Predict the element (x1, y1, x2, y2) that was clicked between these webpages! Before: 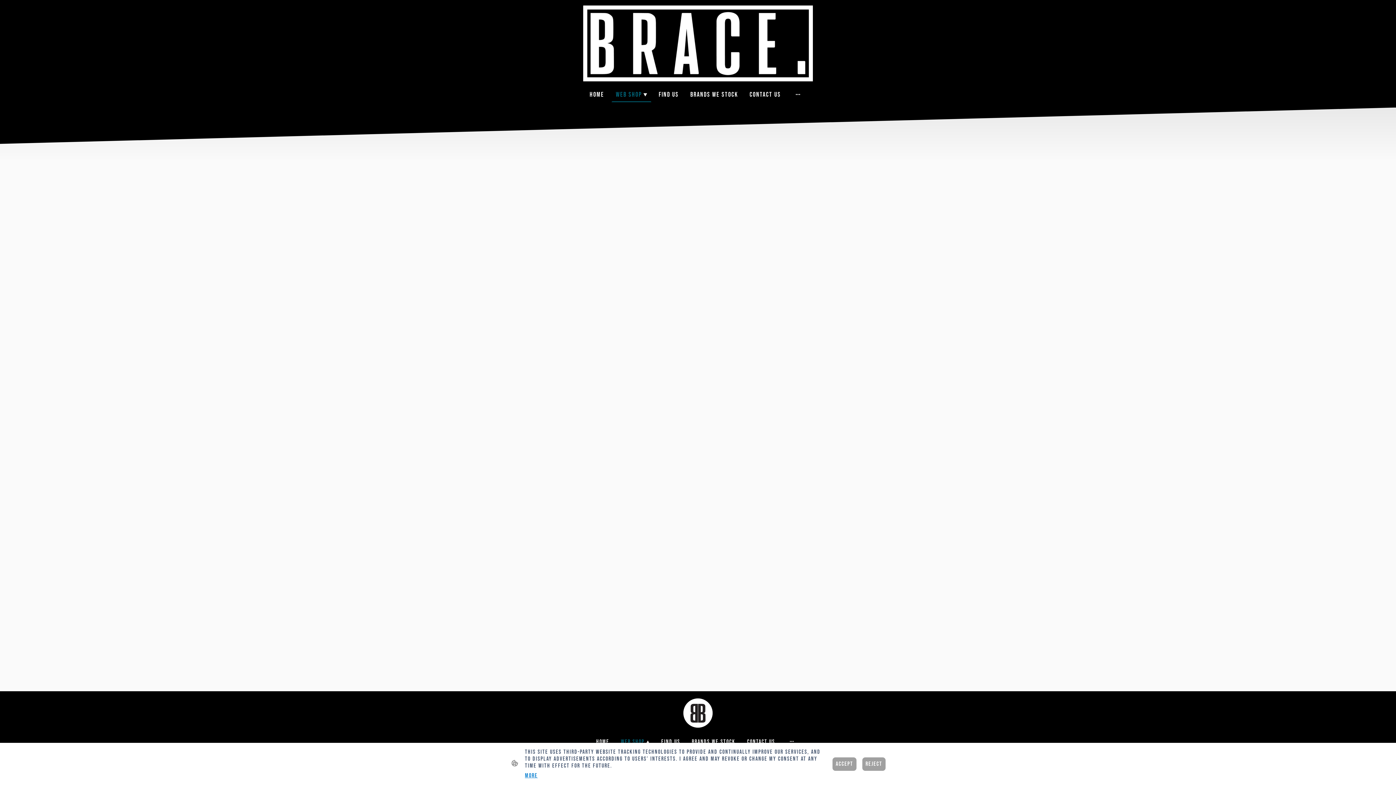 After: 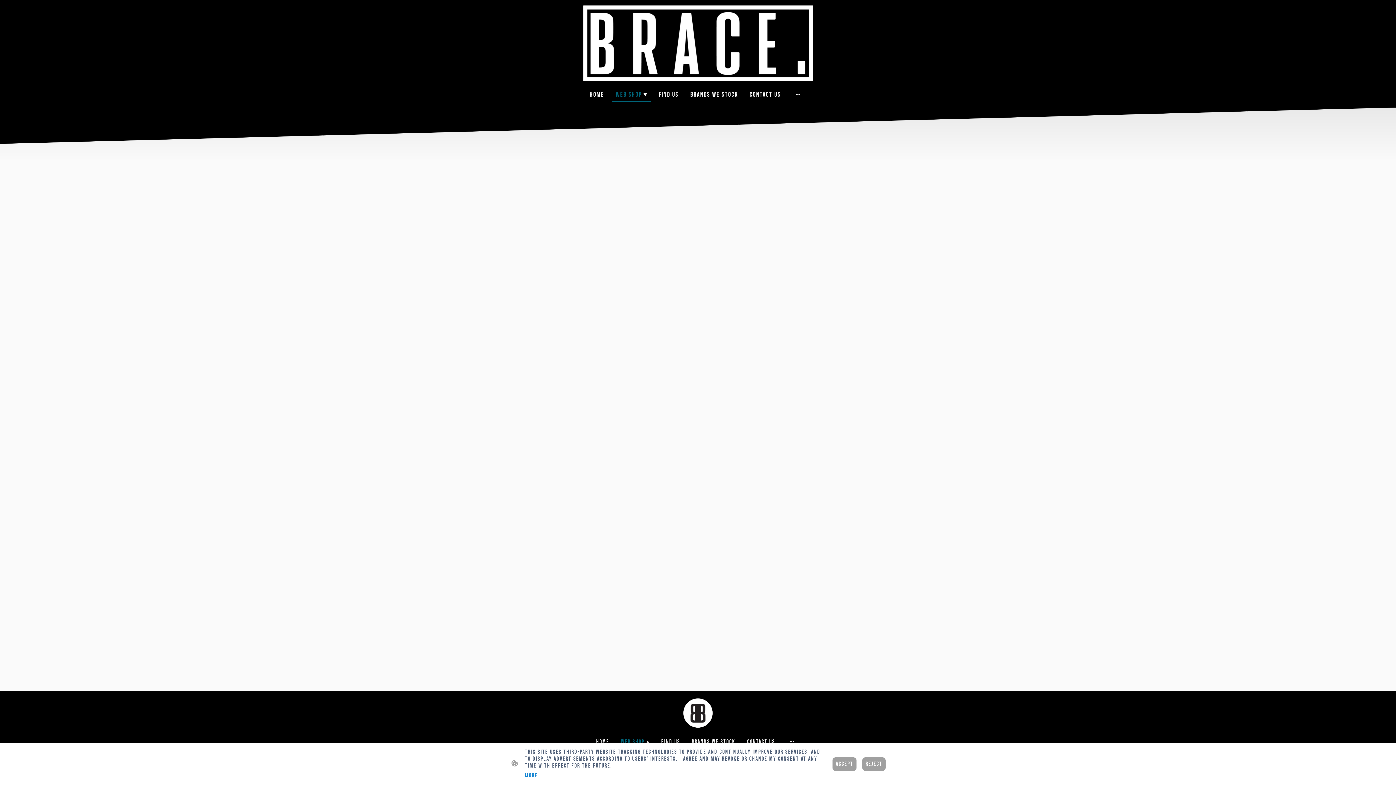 Action: bbox: (617, 736, 653, 748) label: Web Shop